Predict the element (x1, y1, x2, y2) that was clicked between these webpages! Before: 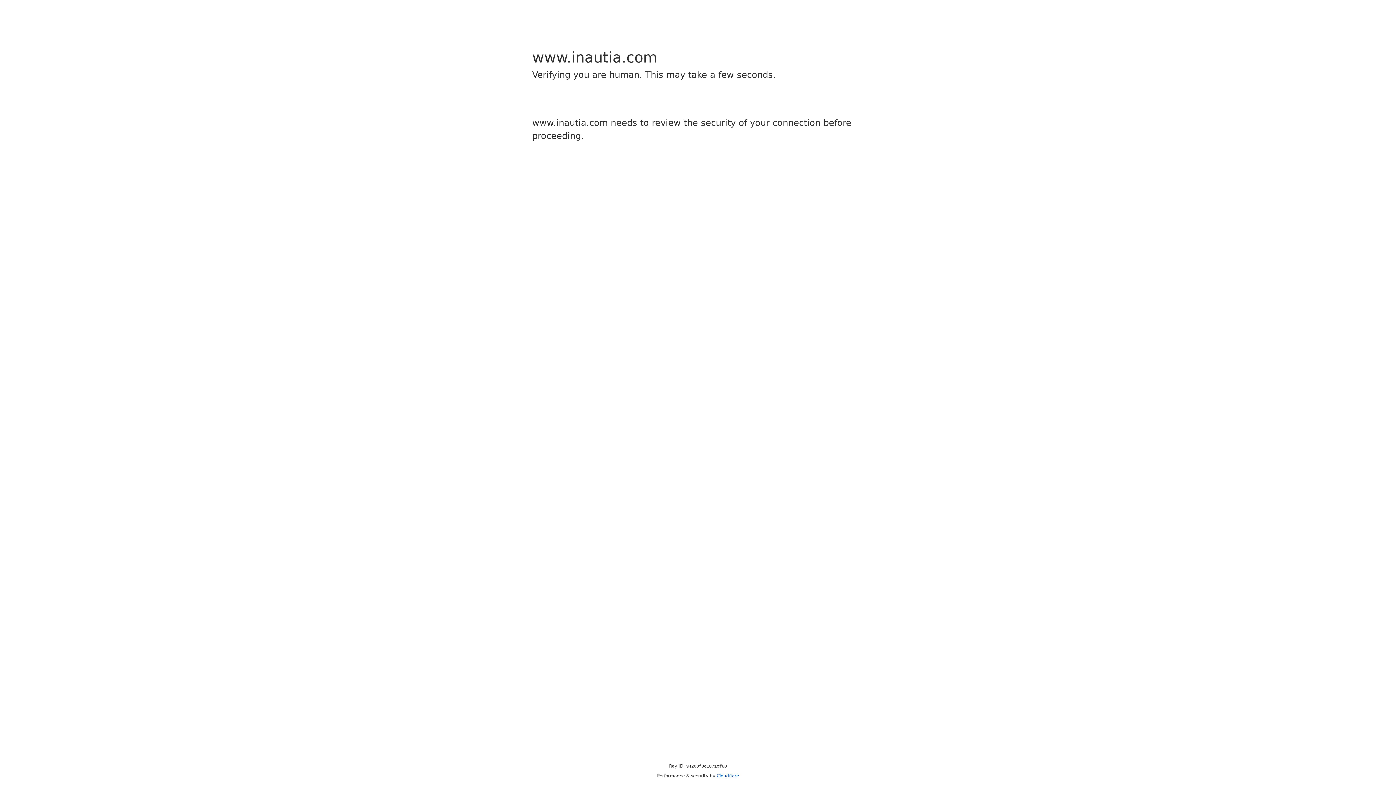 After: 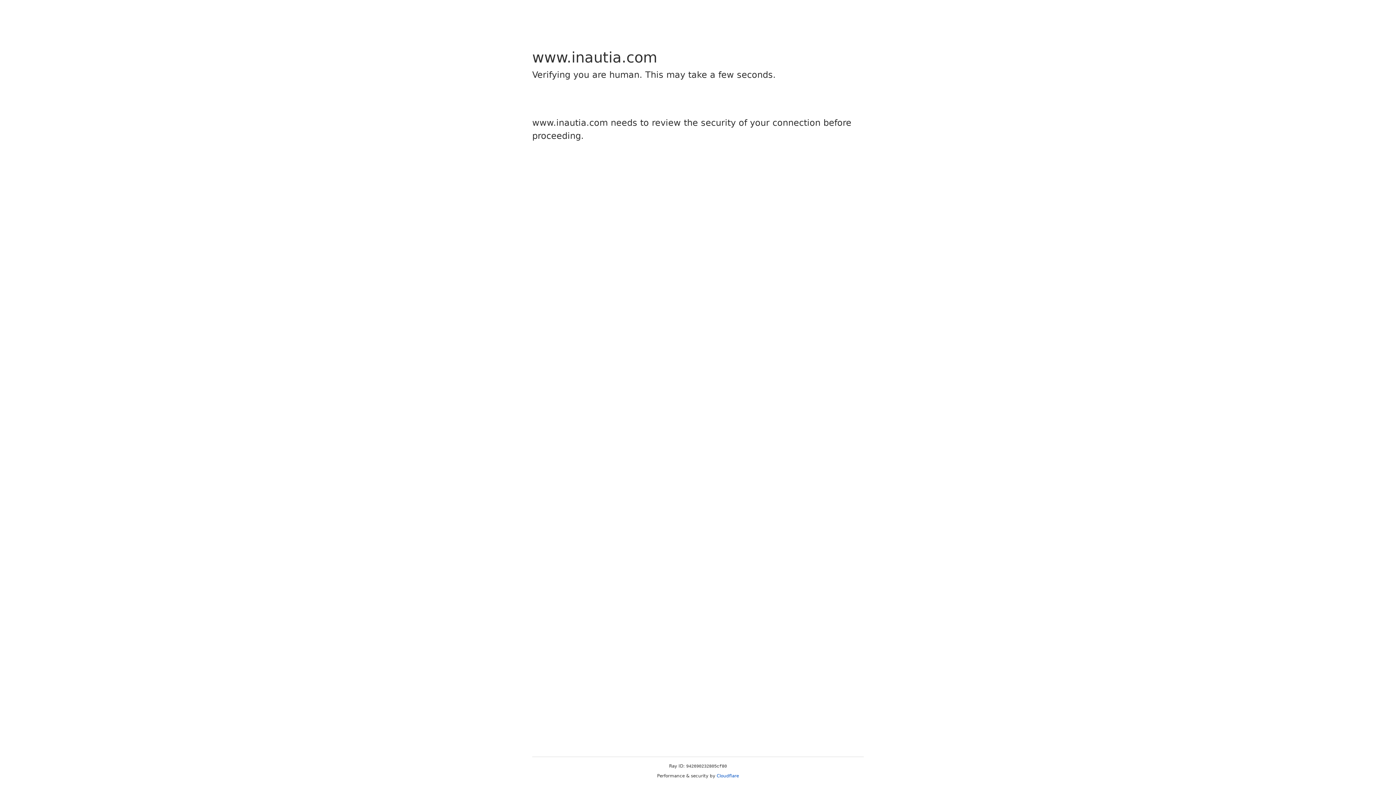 Action: label: Cloudflare bbox: (716, 773, 739, 778)